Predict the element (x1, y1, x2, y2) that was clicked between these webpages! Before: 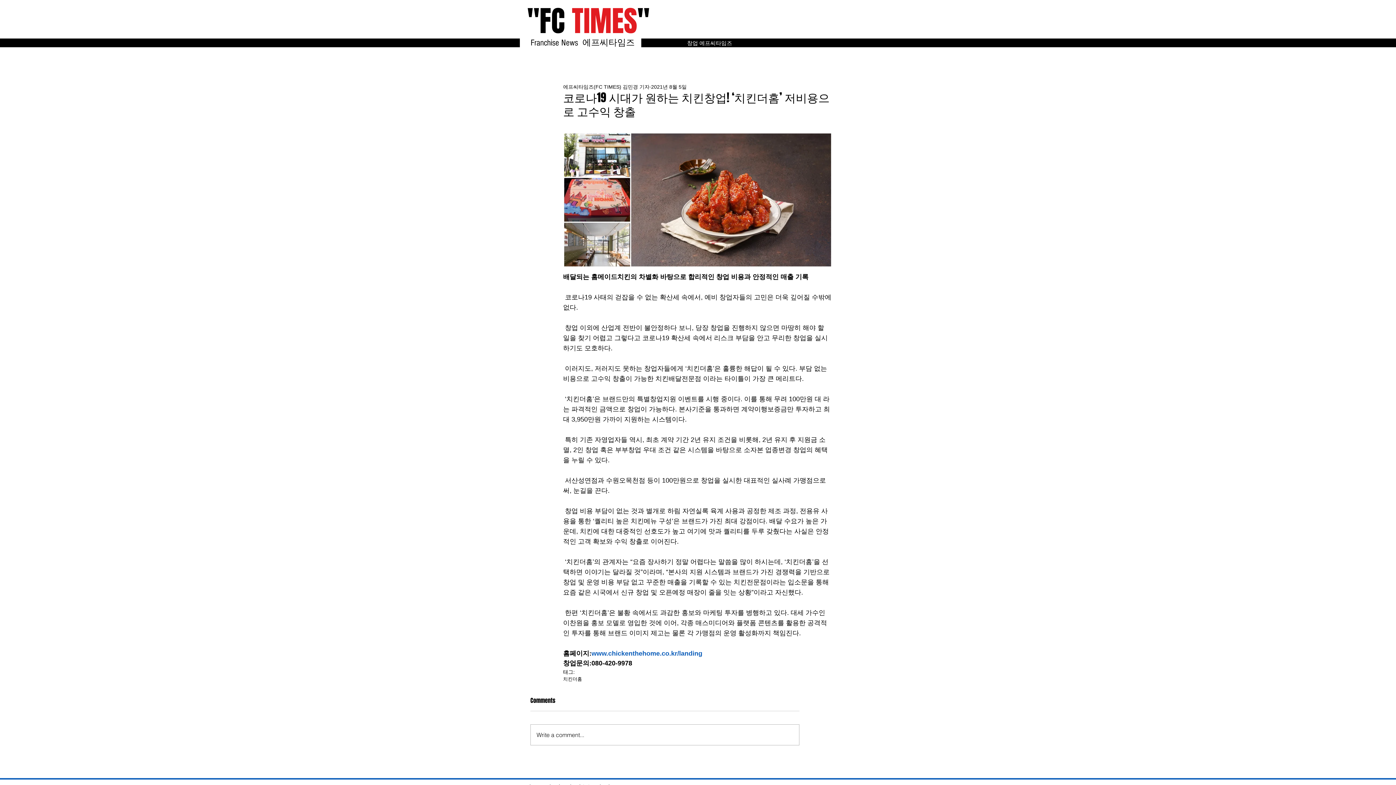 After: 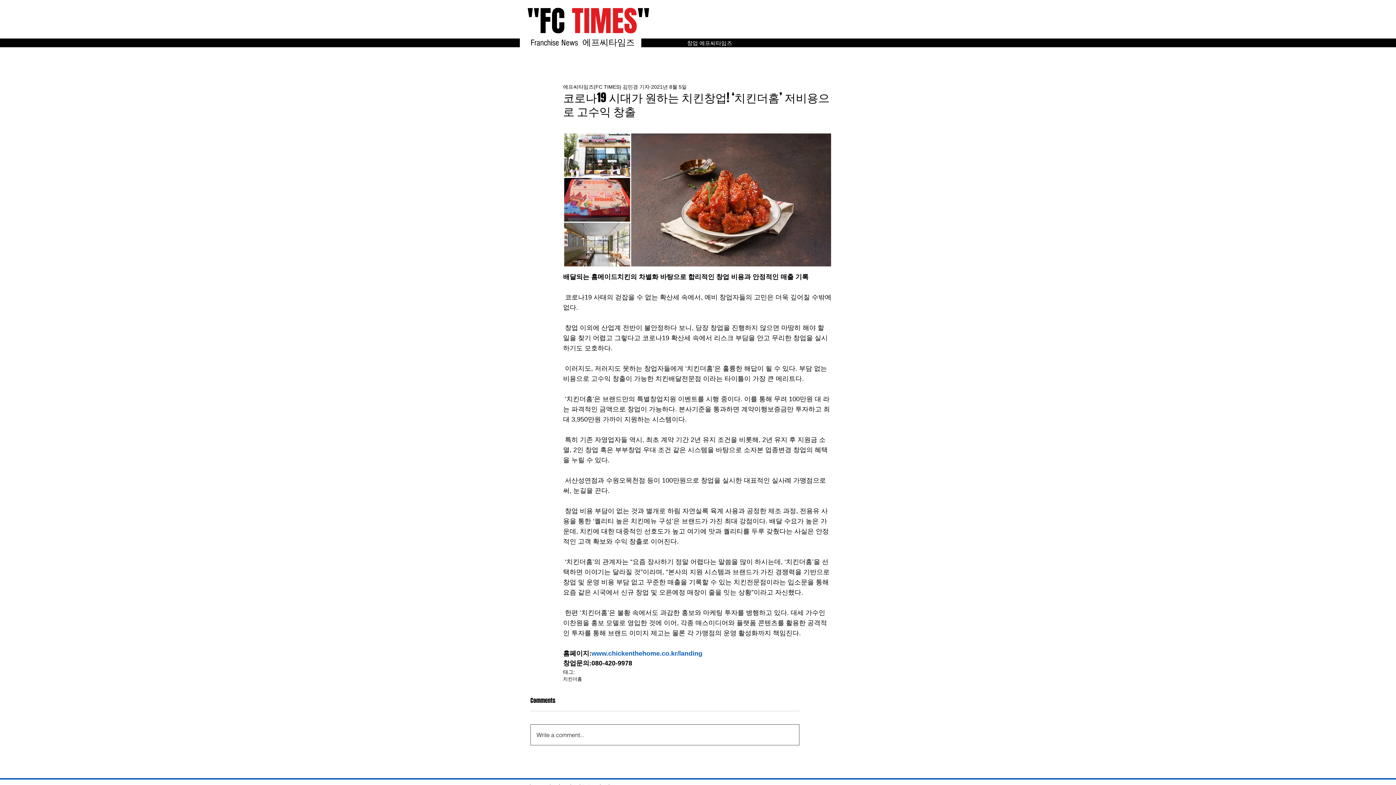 Action: bbox: (530, 725, 799, 745) label: Write a comment...